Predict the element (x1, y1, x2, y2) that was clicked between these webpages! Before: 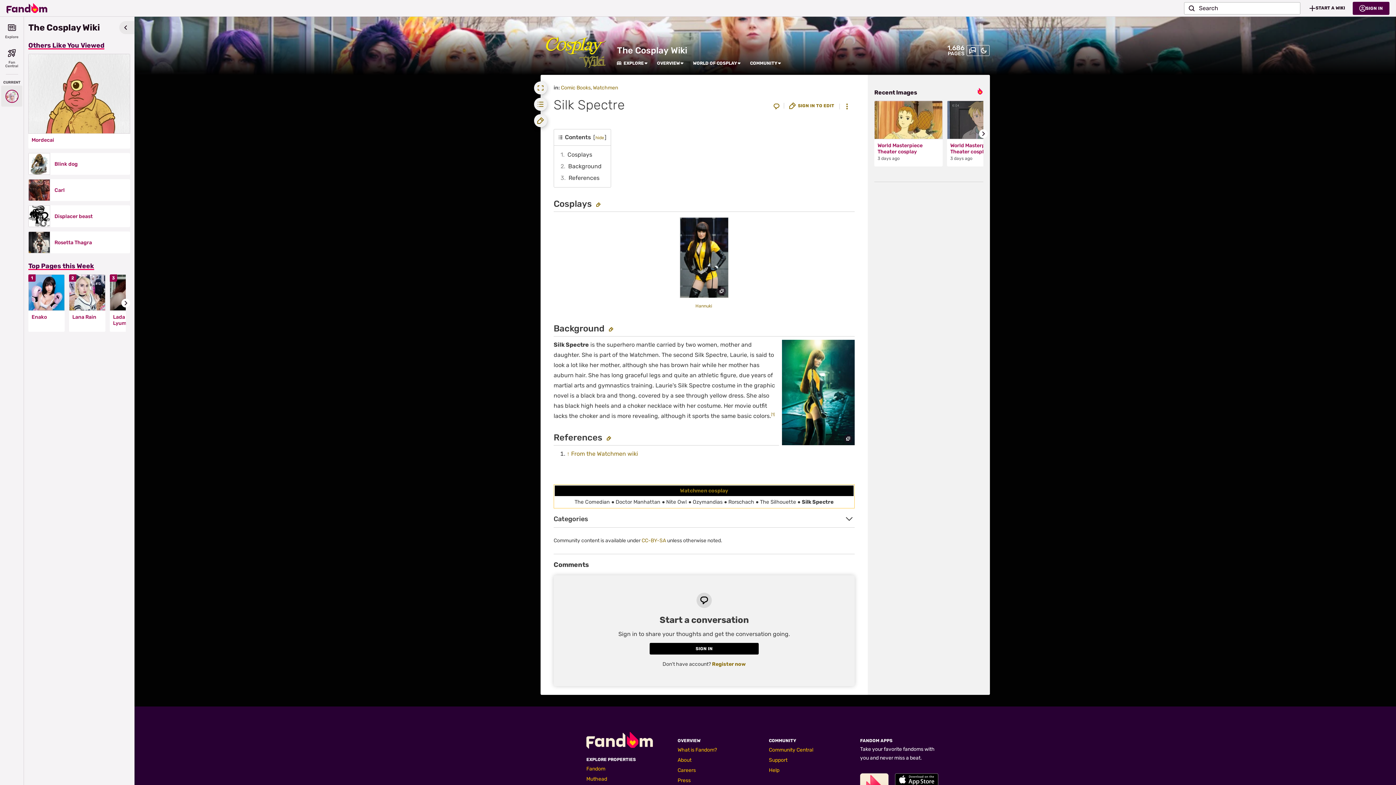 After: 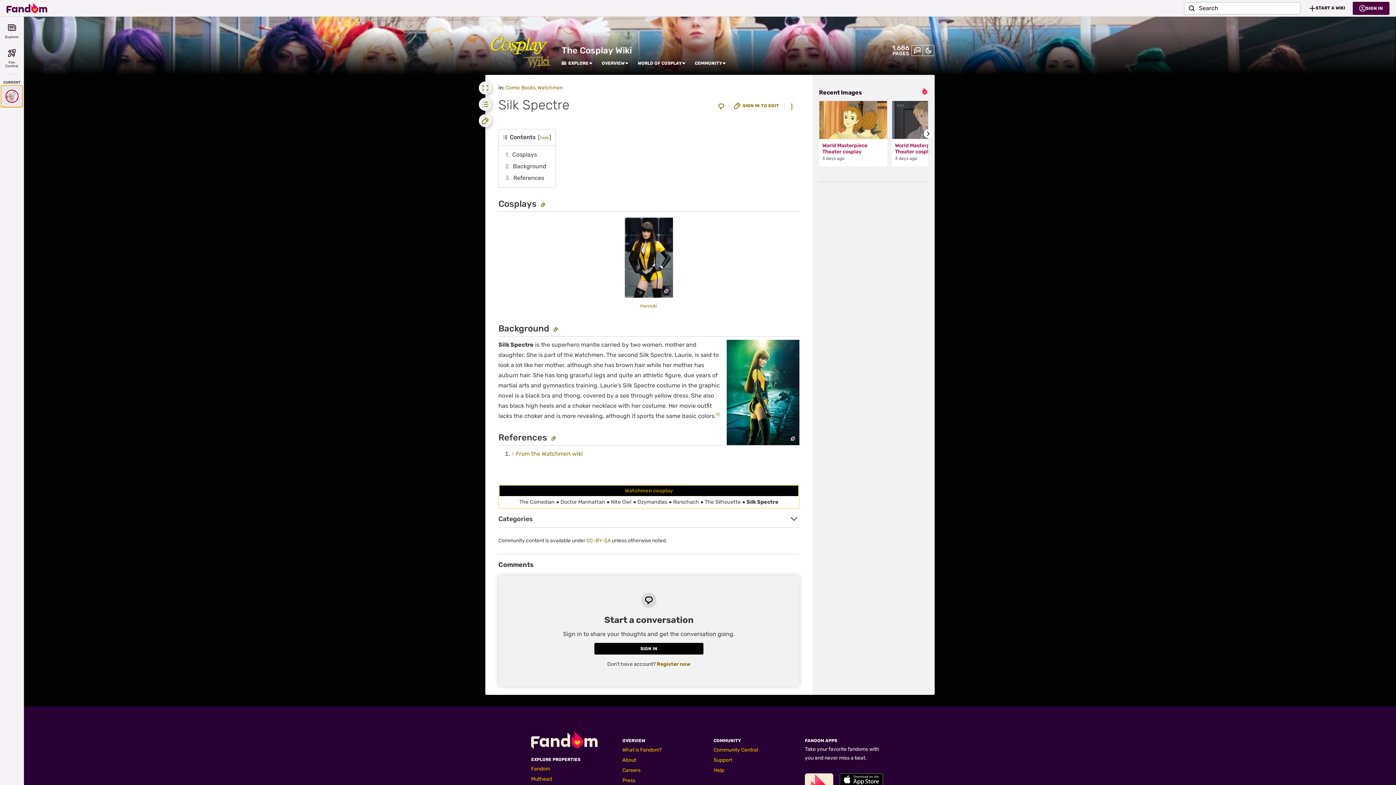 Action: bbox: (1, 85, 22, 107)